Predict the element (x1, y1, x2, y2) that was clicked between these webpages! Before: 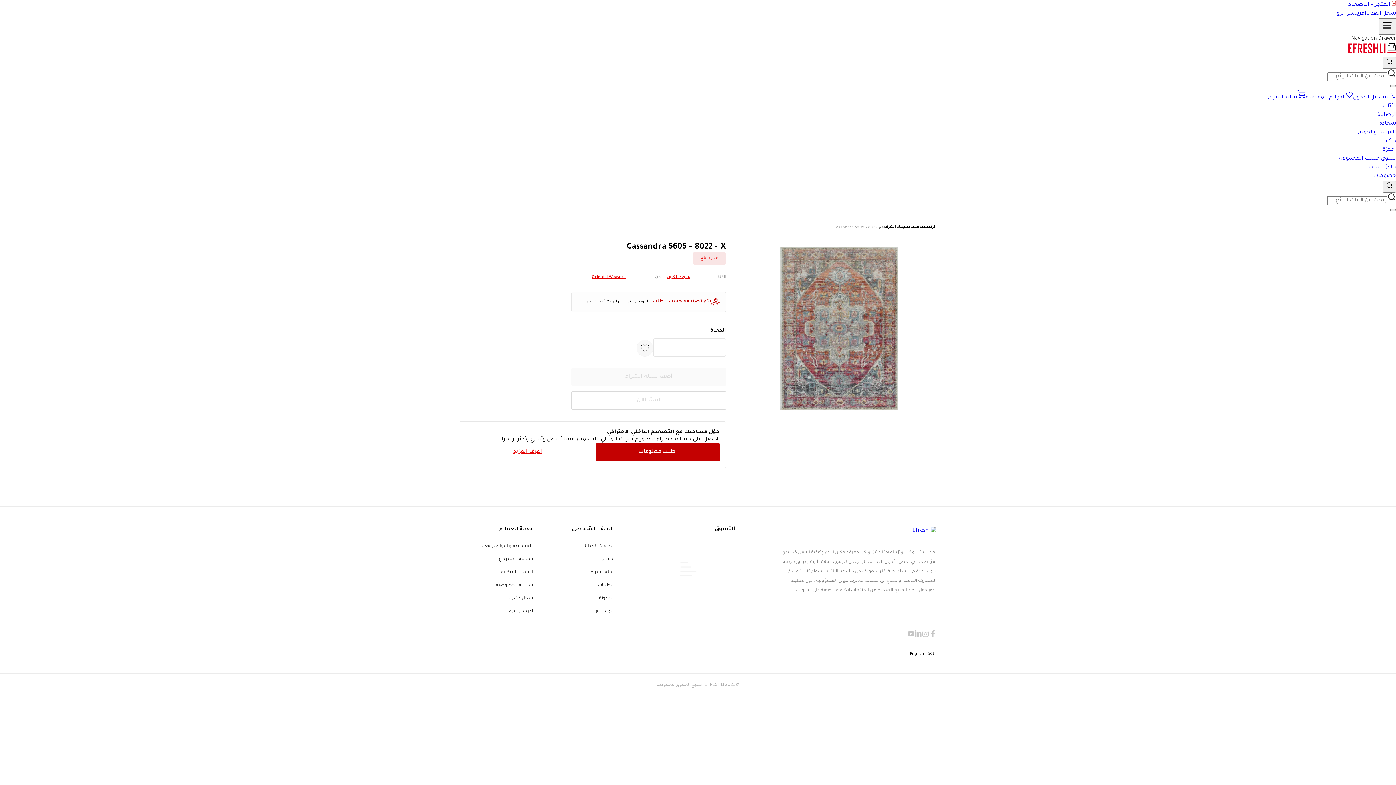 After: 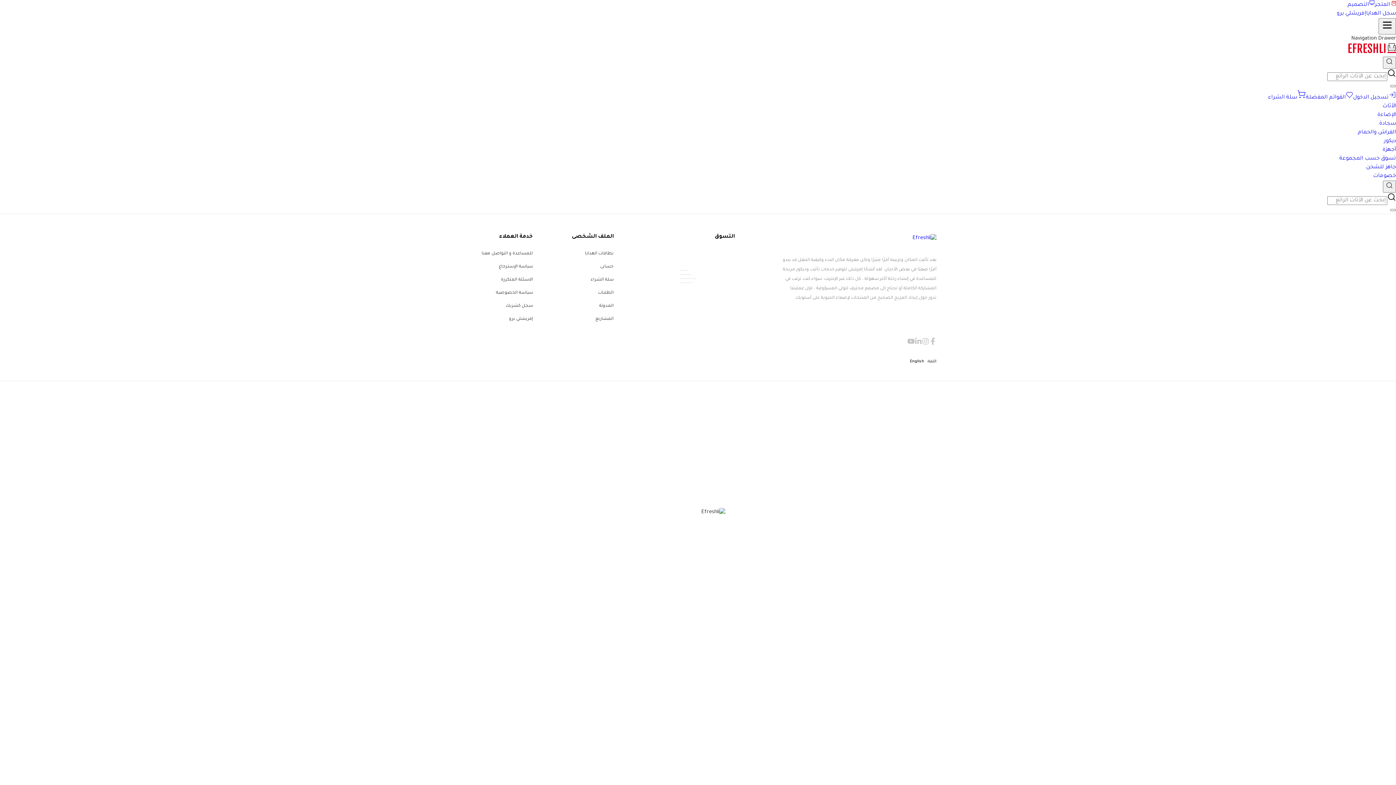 Action: label: أجهزة bbox: (1382, 147, 1396, 153)